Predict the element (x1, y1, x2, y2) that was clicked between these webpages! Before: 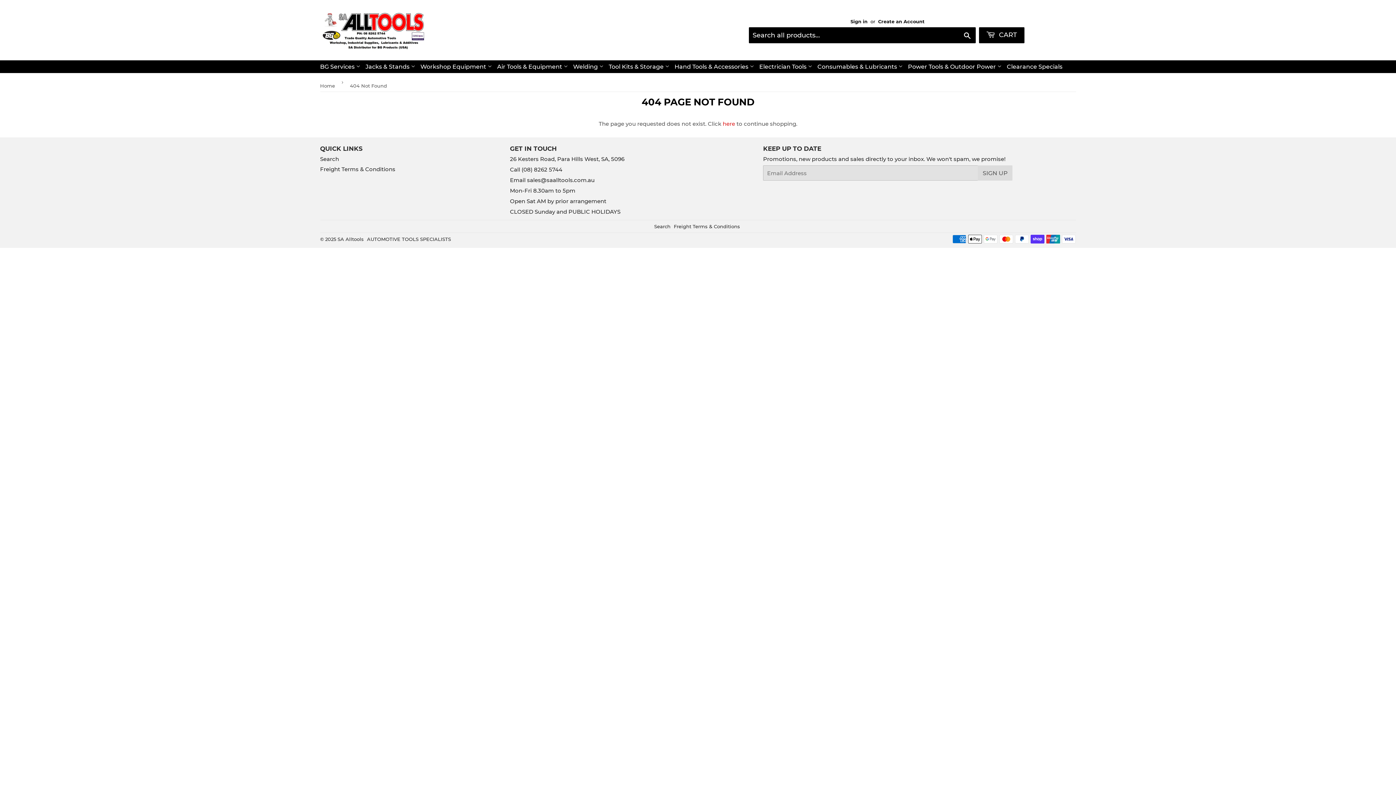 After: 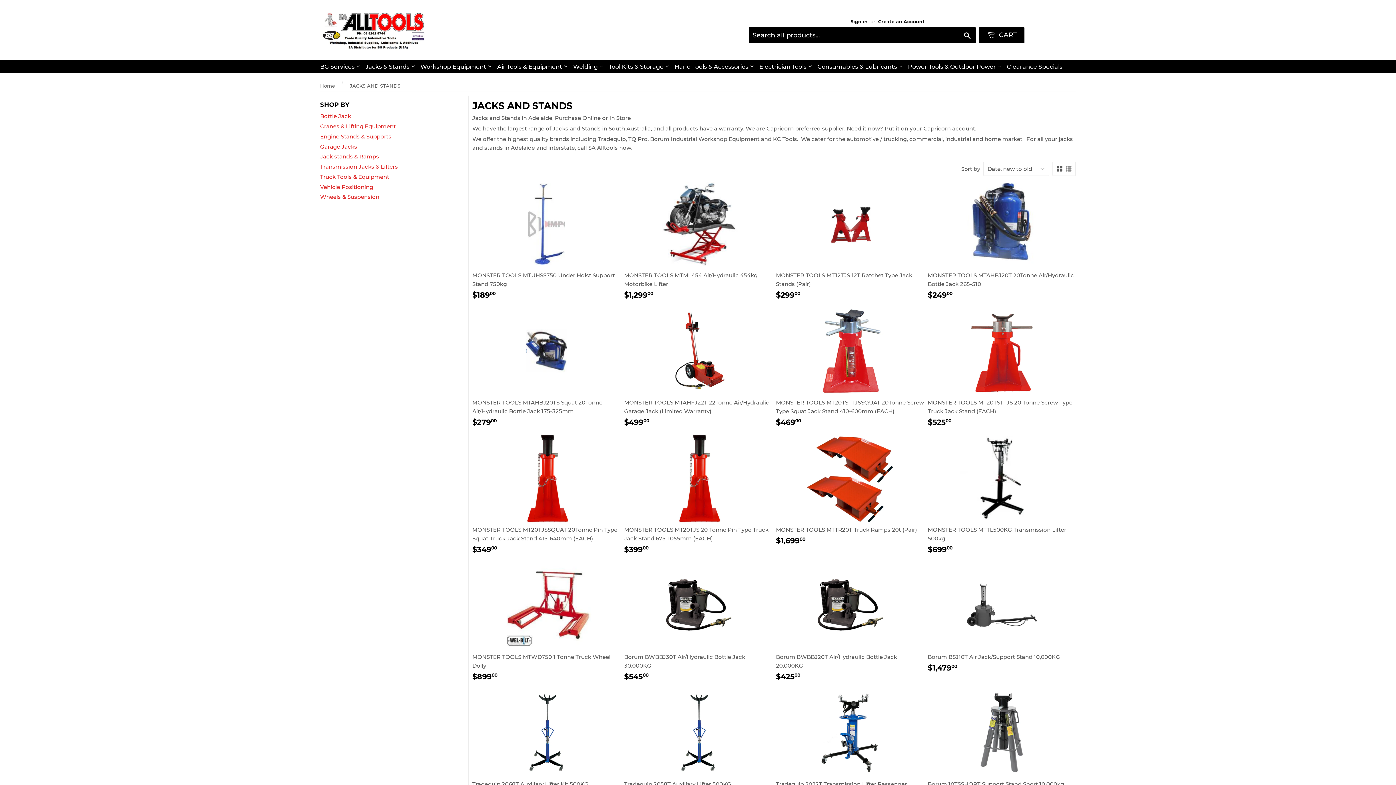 Action: label: Jacks & Stands  bbox: (363, 60, 417, 73)